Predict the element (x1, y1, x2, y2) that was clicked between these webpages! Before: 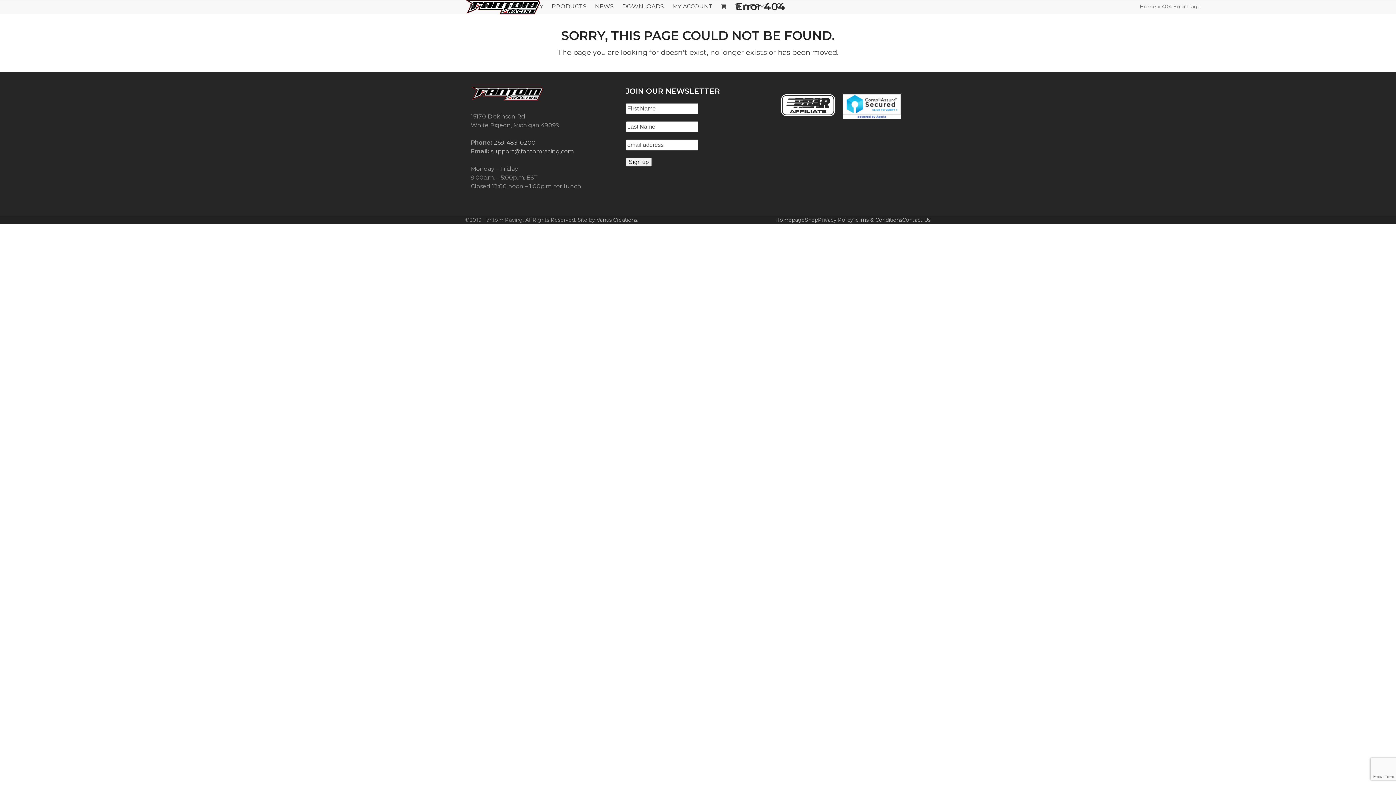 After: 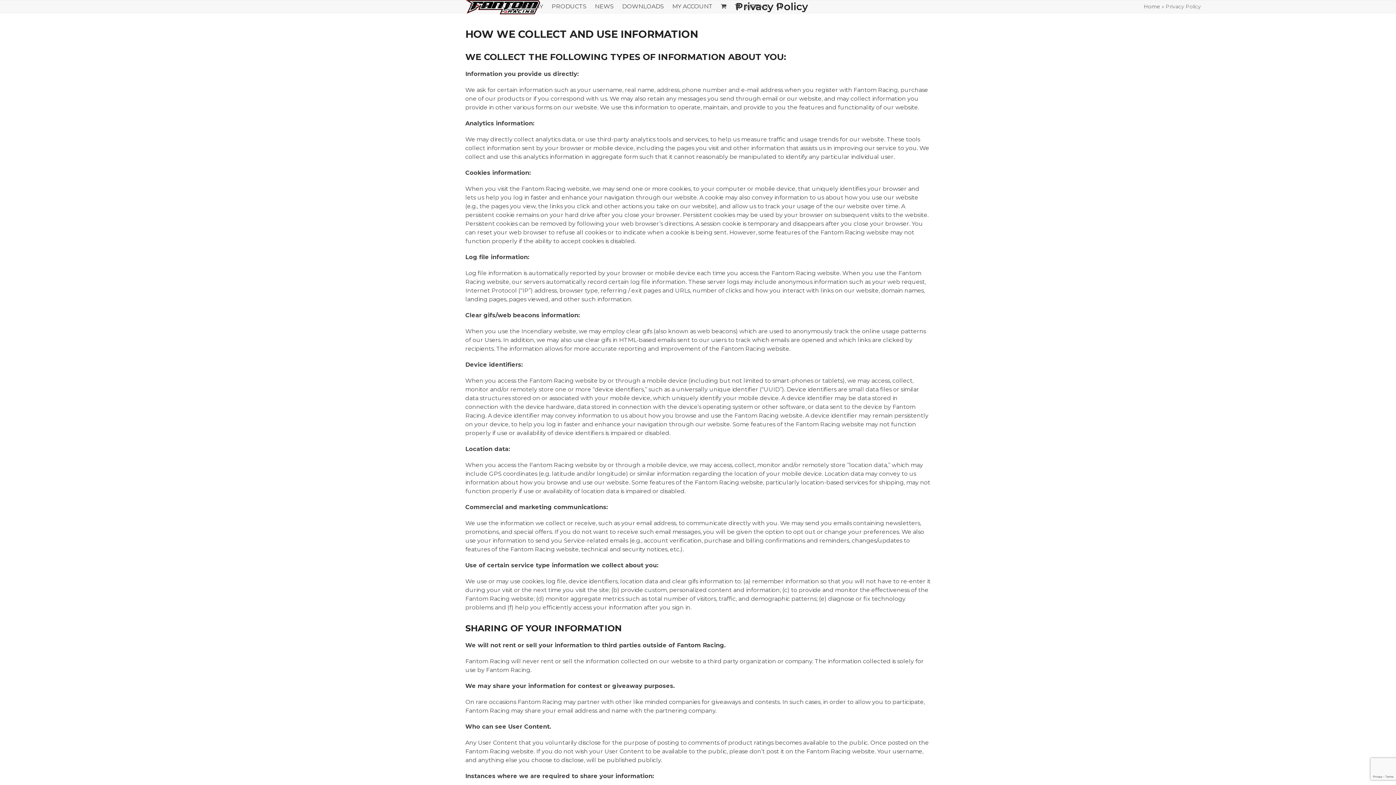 Action: label: Privacy Policy bbox: (818, 216, 853, 223)